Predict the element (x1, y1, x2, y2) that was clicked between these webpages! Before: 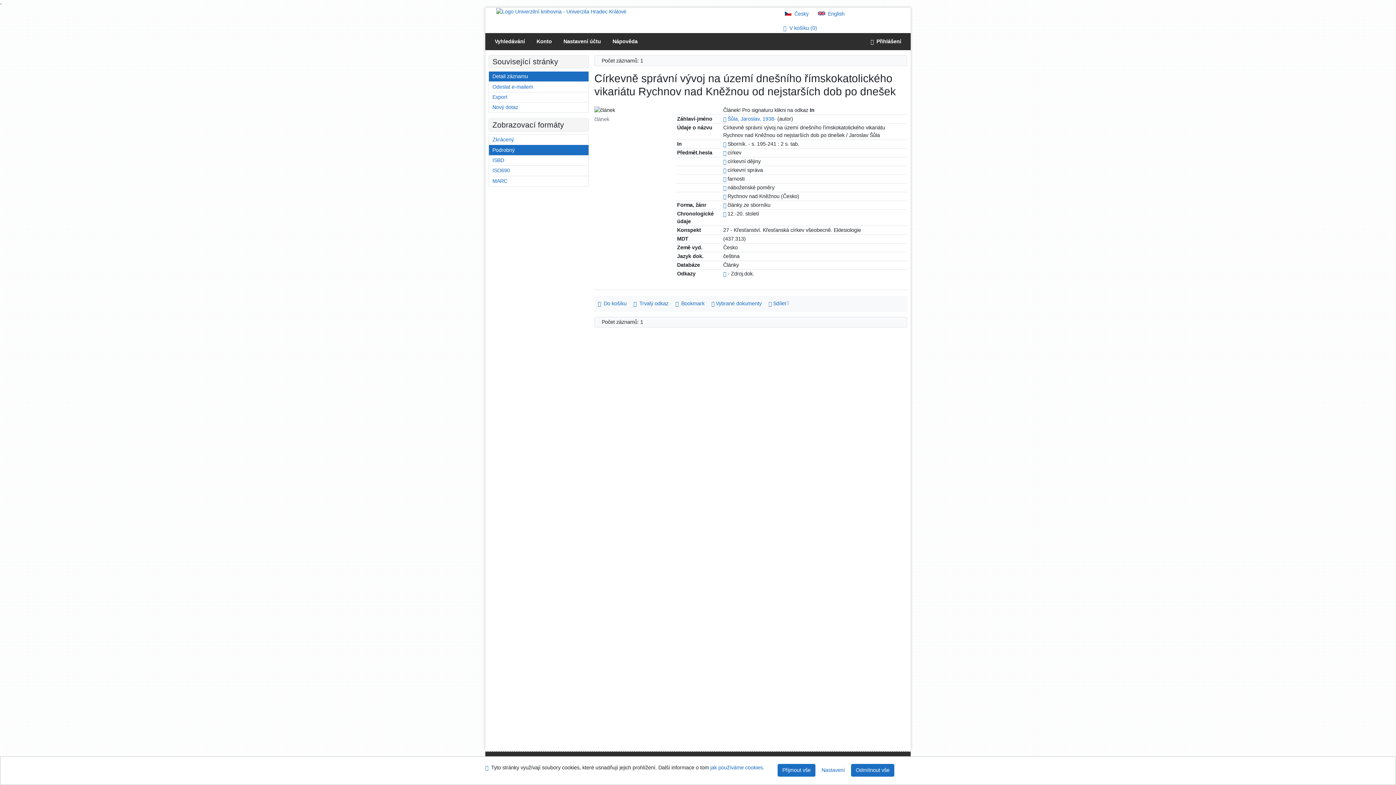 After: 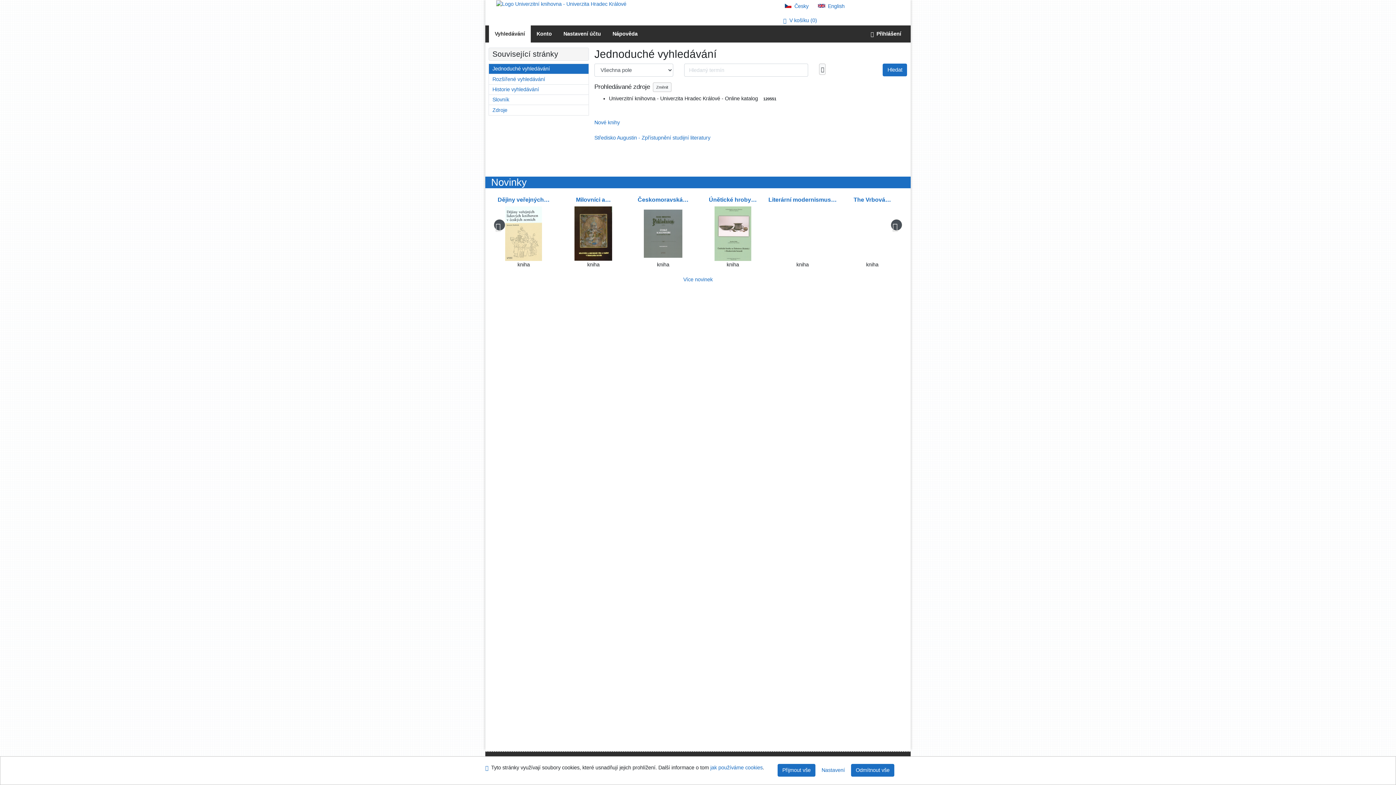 Action: bbox: (489, 33, 530, 50) label: Vyhledávání v online katalogu